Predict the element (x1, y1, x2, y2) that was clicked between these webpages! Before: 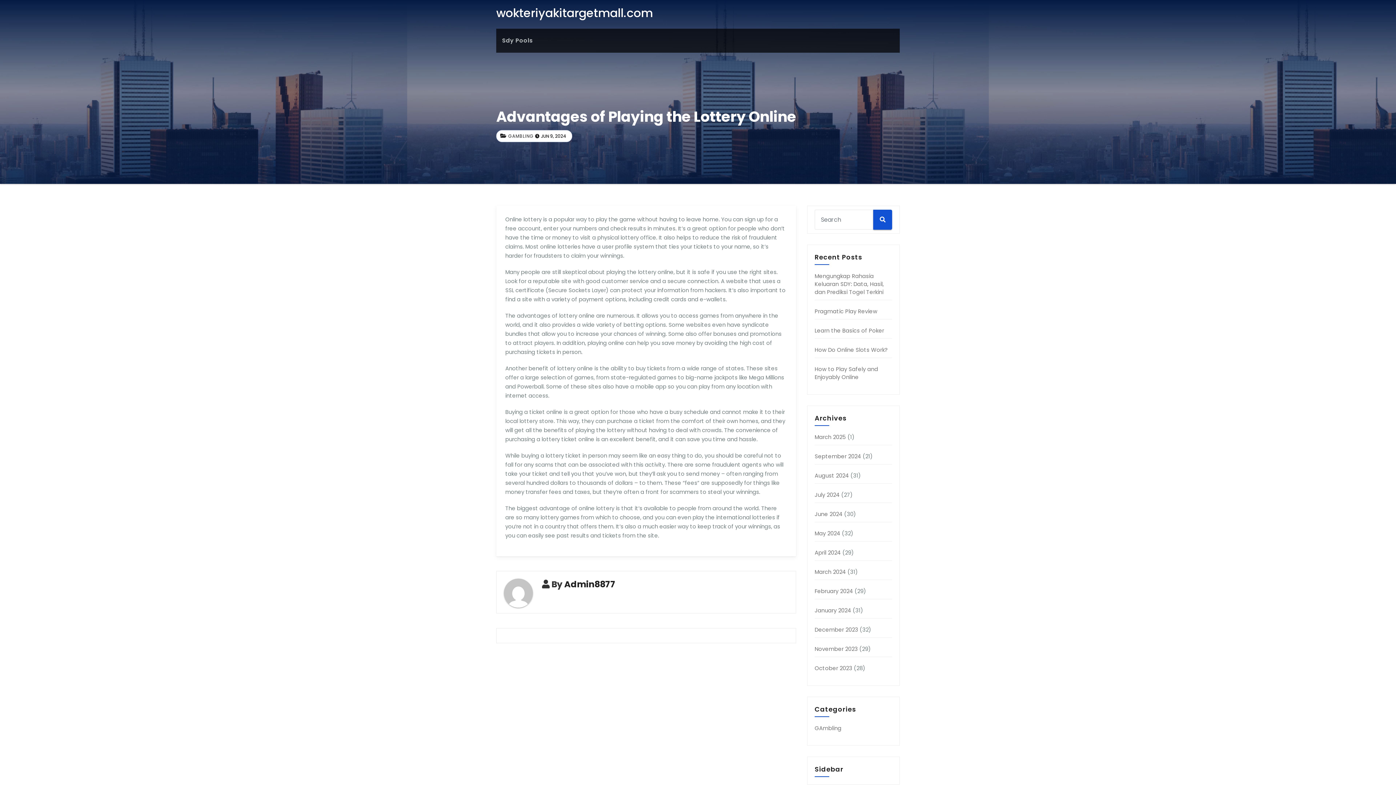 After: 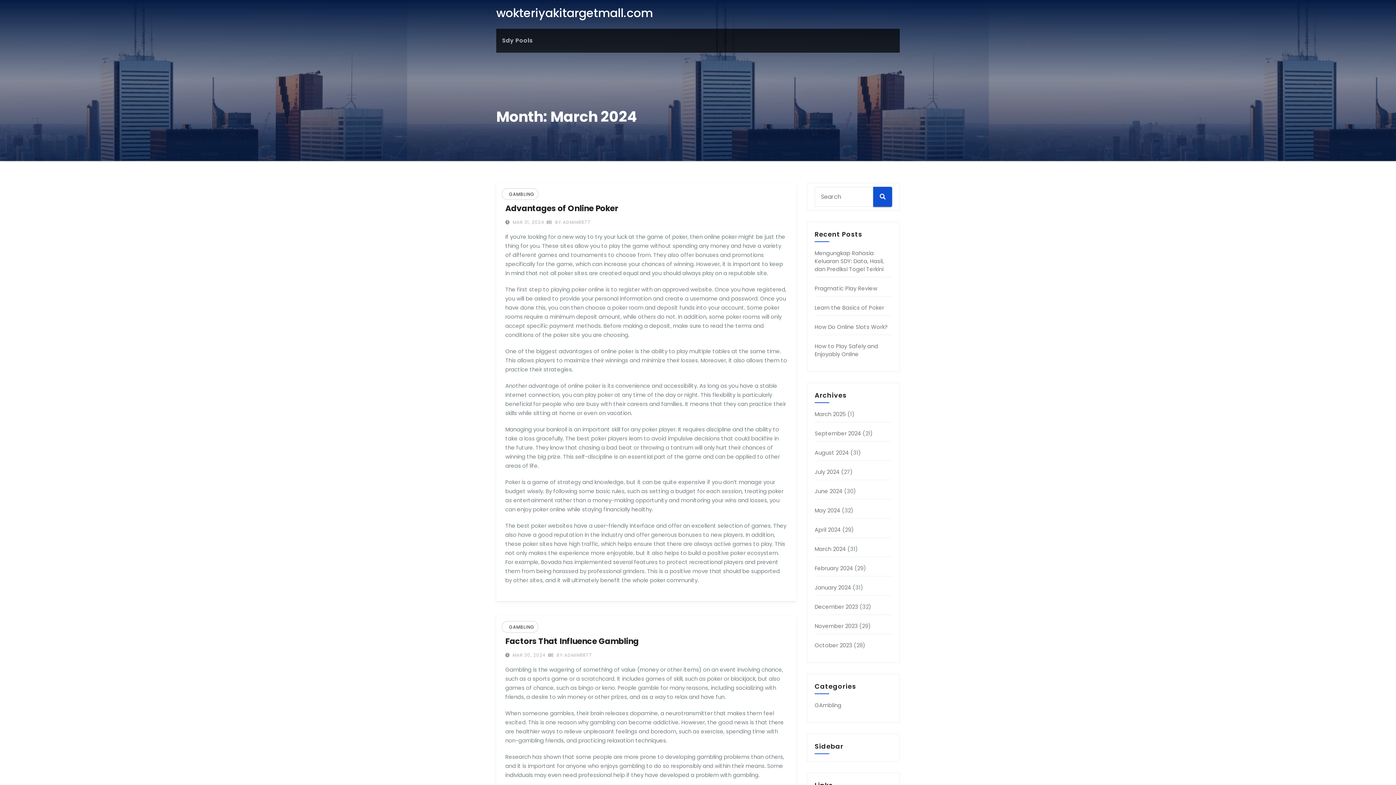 Action: bbox: (814, 568, 846, 576) label: March 2024